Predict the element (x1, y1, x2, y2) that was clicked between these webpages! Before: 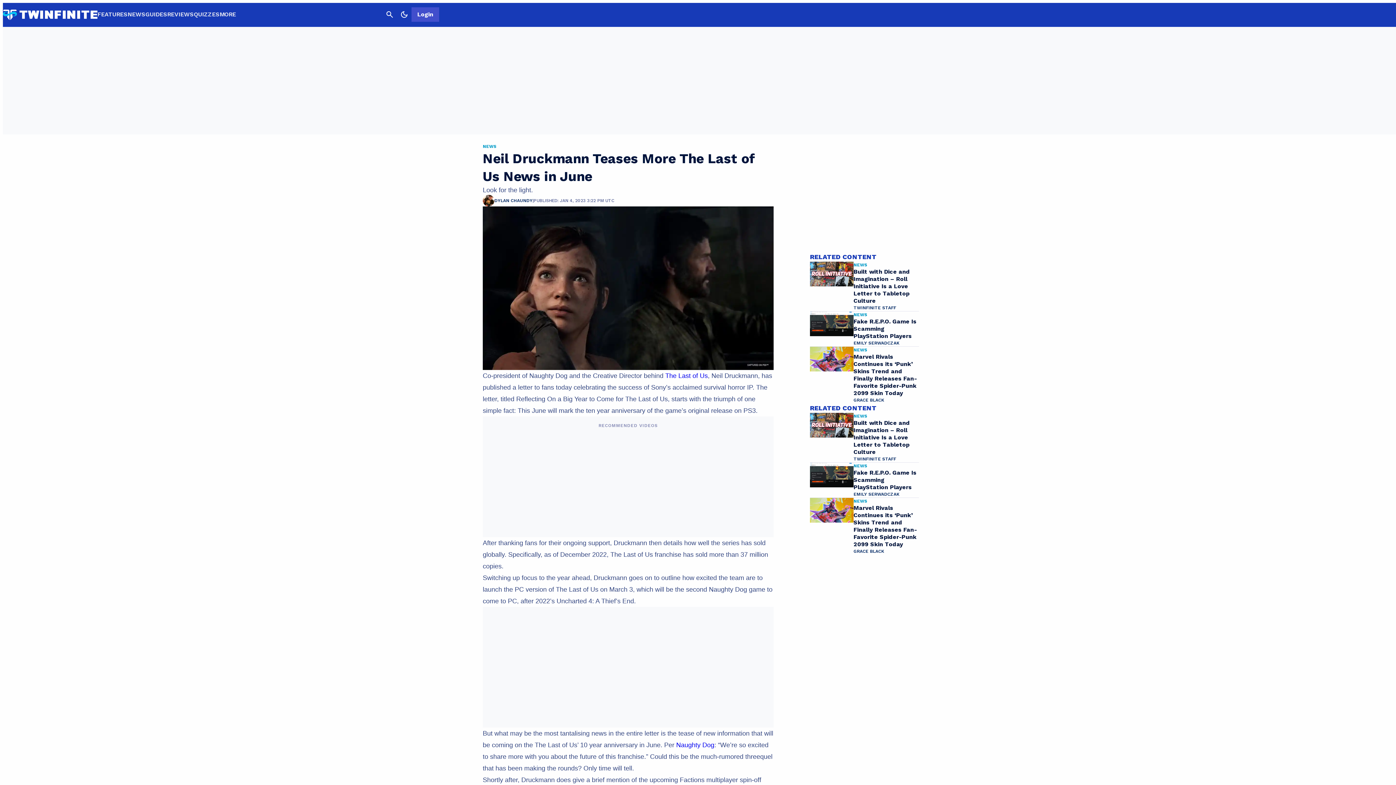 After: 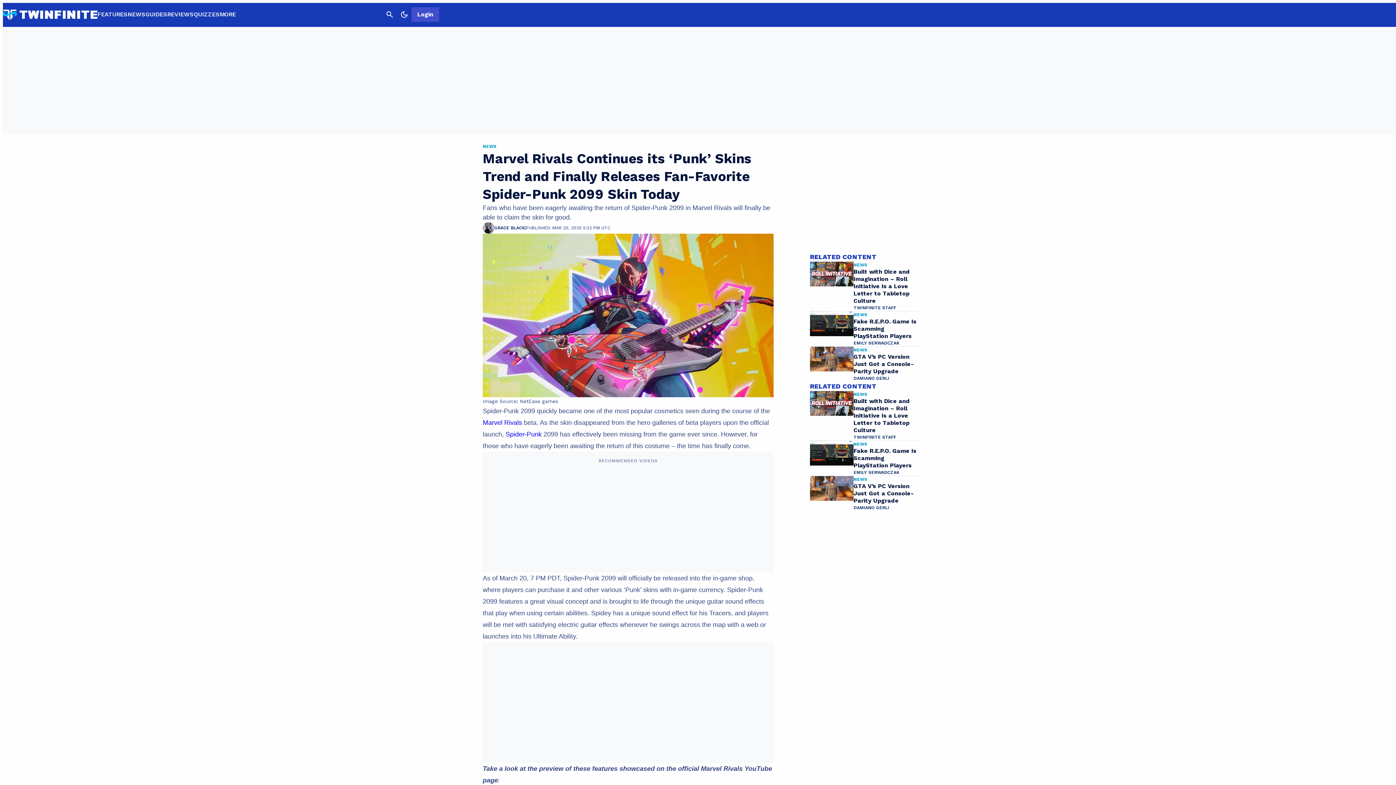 Action: bbox: (853, 504, 917, 548) label: Marvel Rivals Continues its ‘Punk’ Skins Trend and Finally Releases Fan-Favorite Spider-Punk 2099 Skin Today